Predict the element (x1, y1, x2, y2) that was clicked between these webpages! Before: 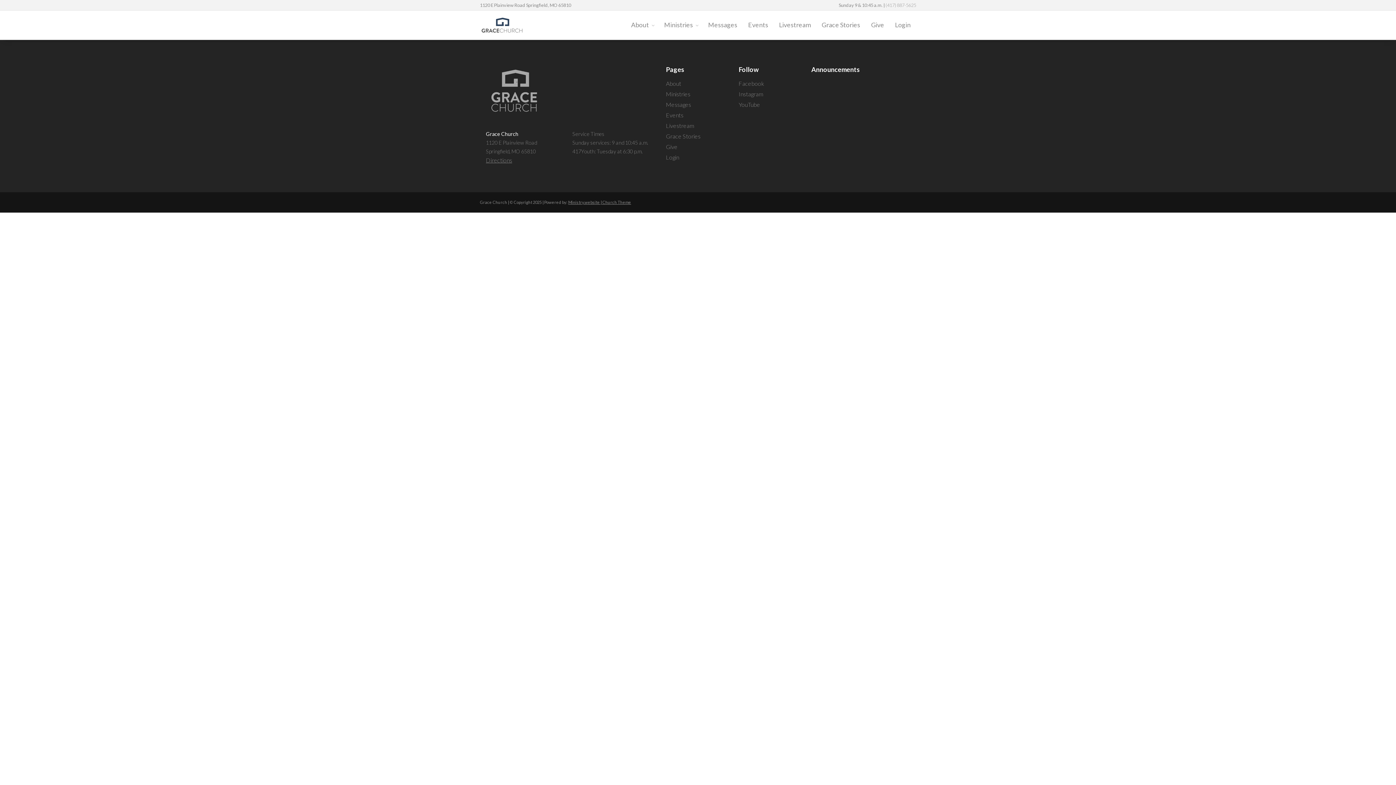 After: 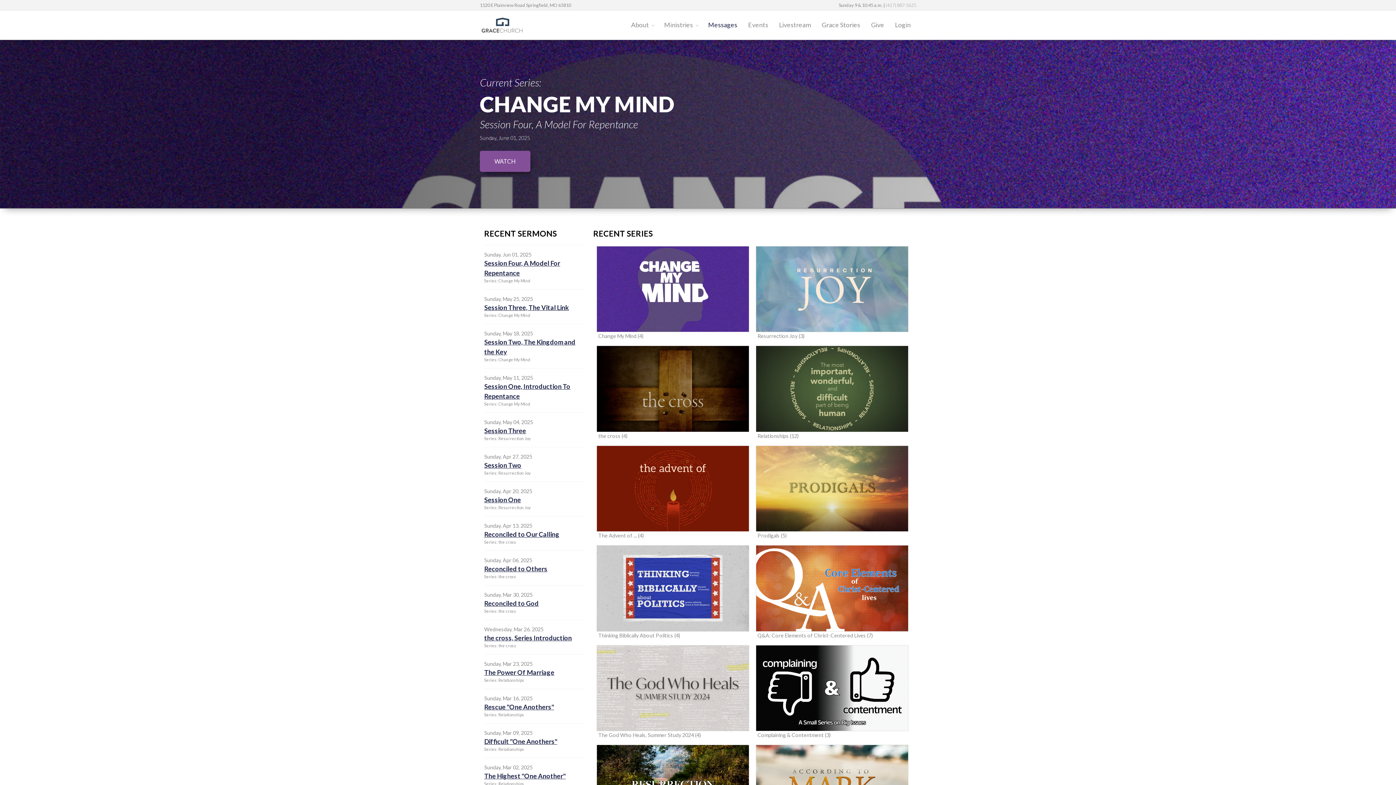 Action: label: Messages bbox: (702, 10, 742, 39)